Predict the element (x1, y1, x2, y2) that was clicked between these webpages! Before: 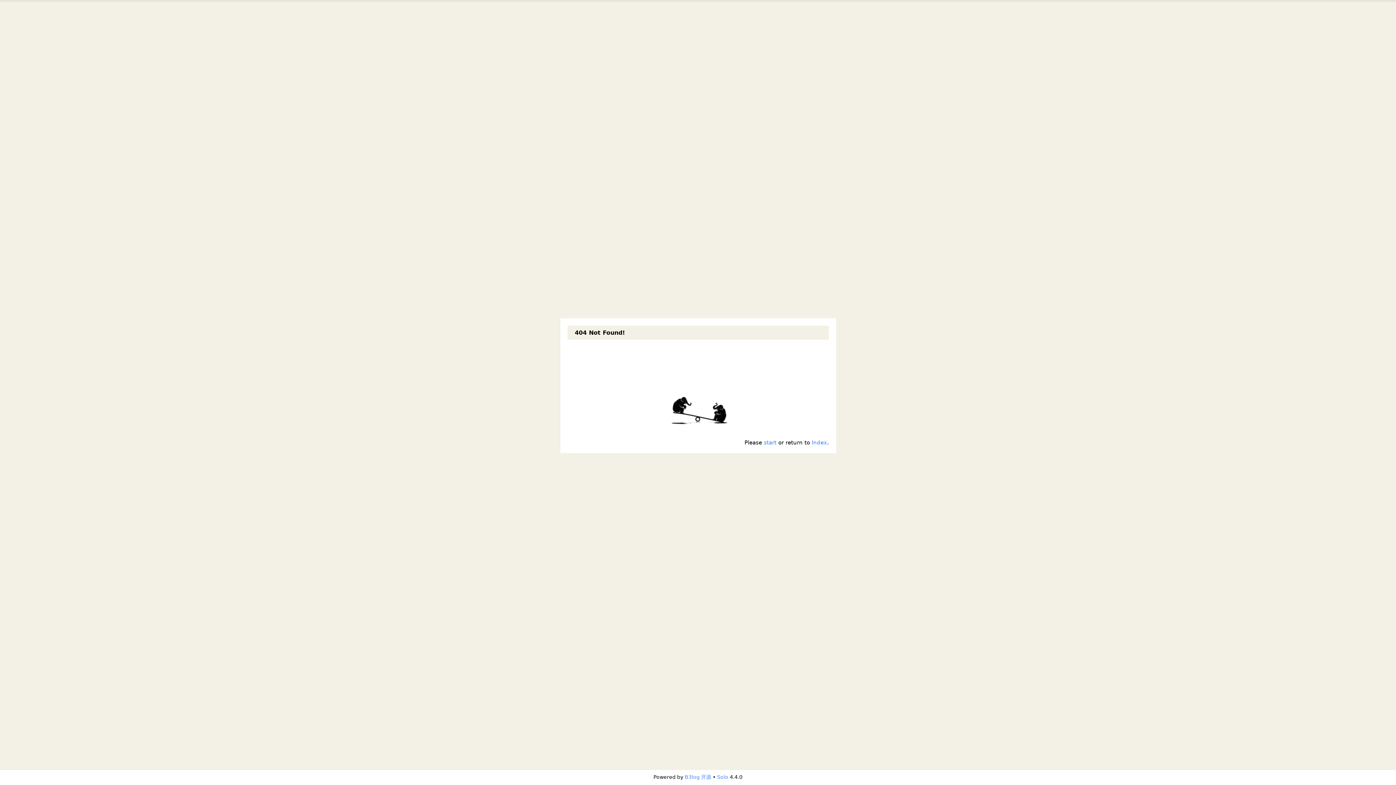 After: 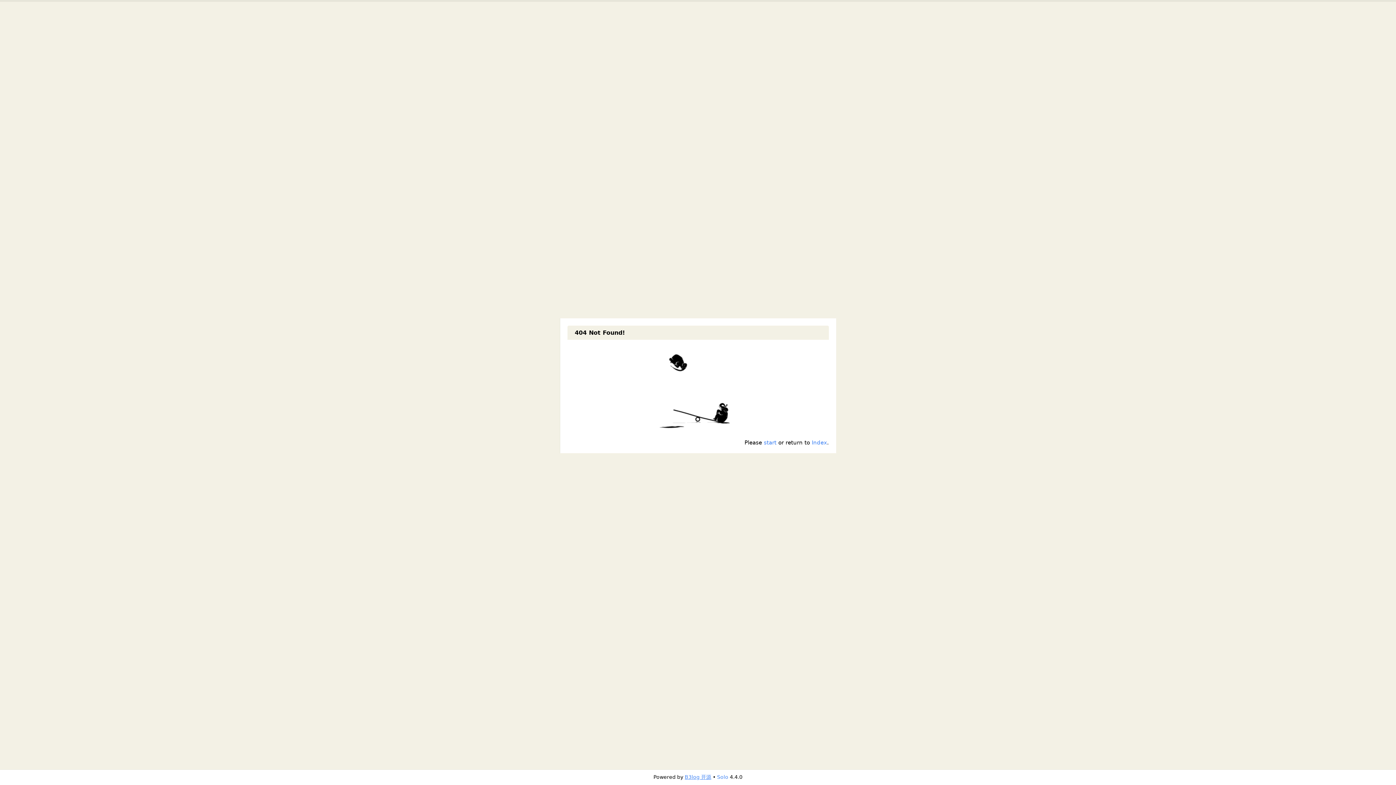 Action: label: B3log 开源 bbox: (684, 774, 711, 780)